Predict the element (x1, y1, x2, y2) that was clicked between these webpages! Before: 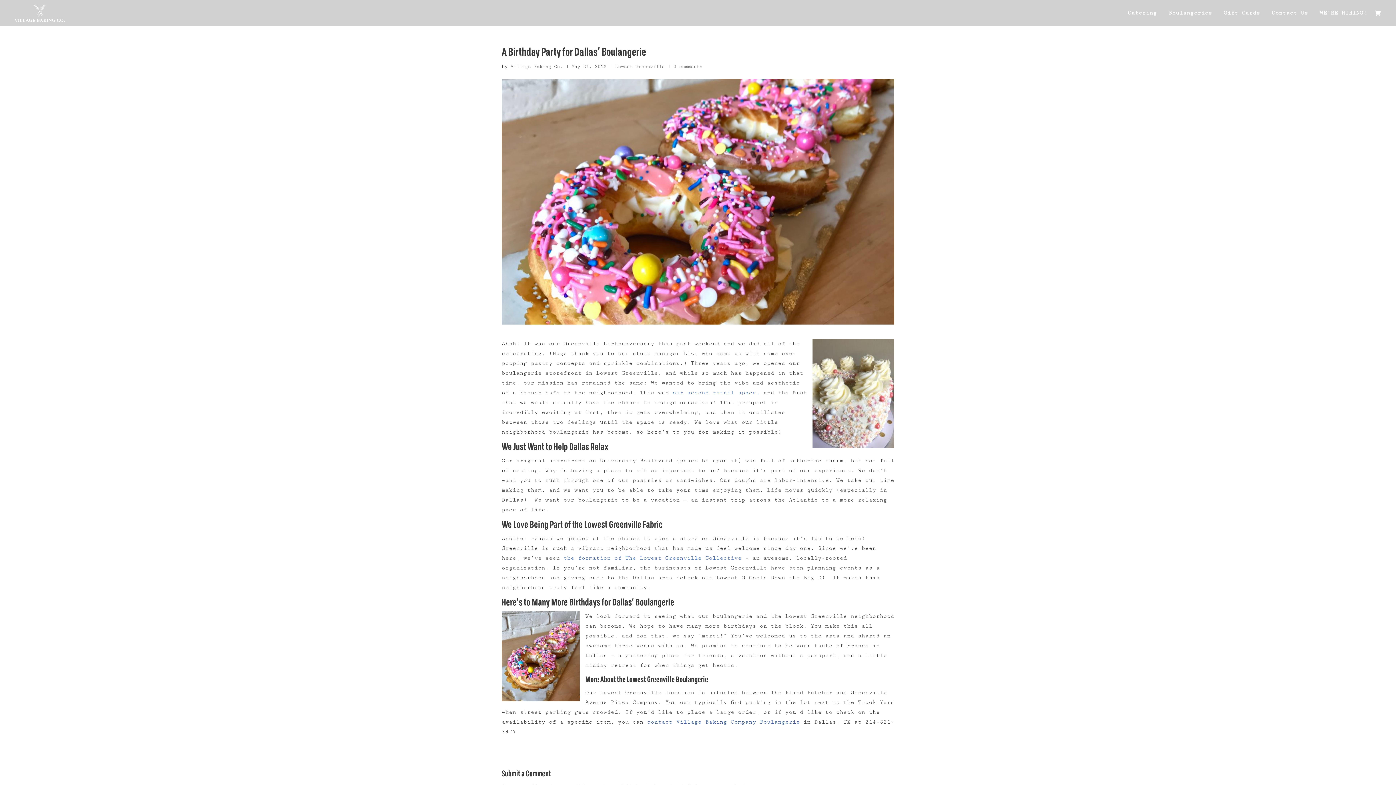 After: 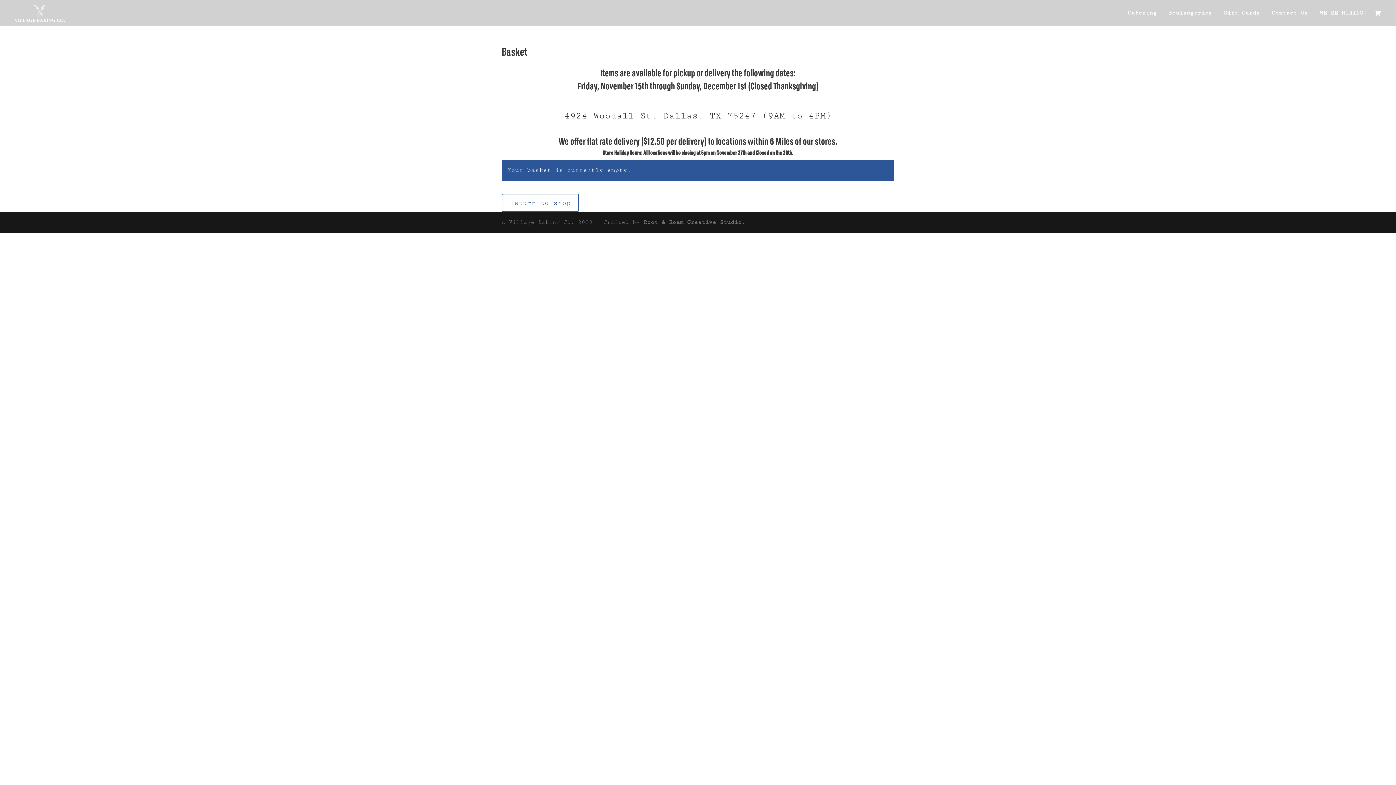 Action: bbox: (1375, 9, 1384, 18)